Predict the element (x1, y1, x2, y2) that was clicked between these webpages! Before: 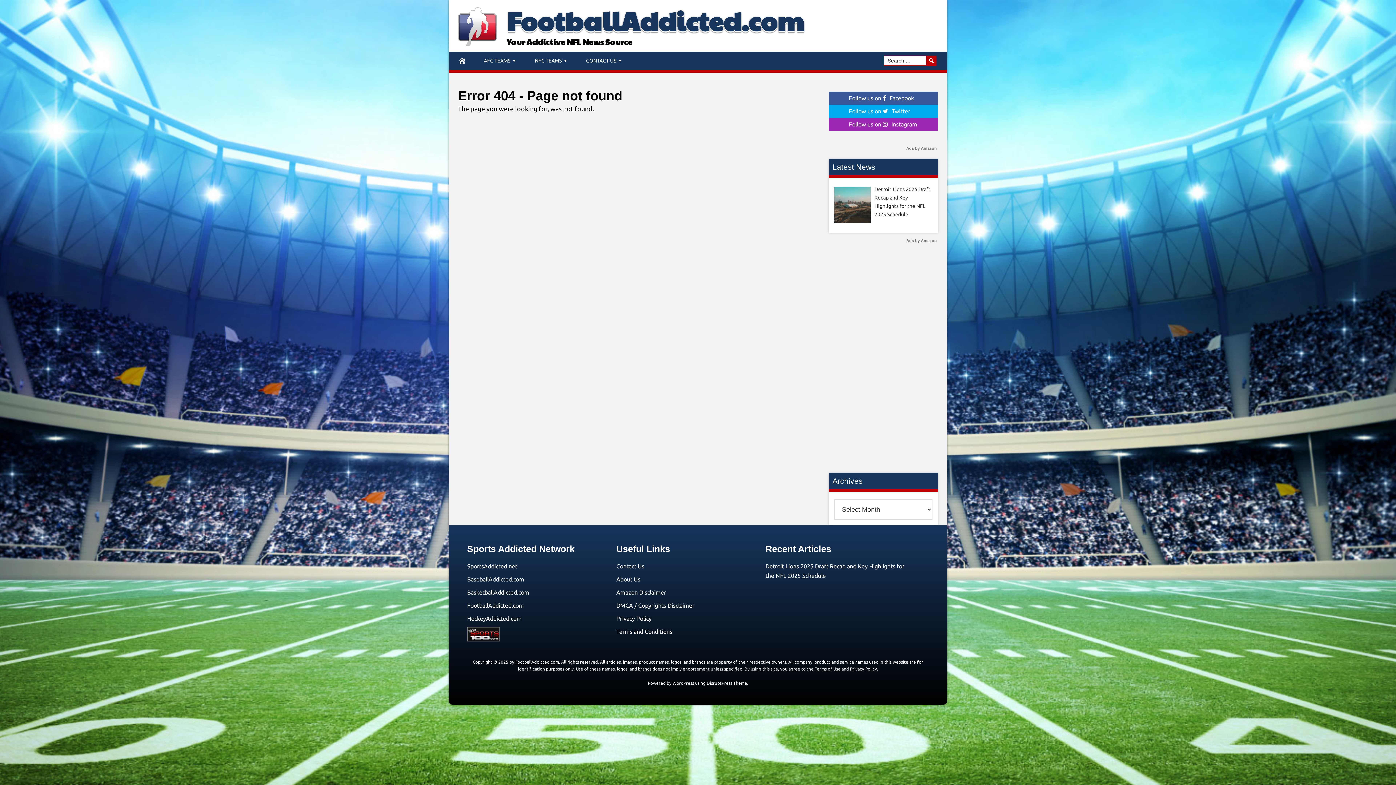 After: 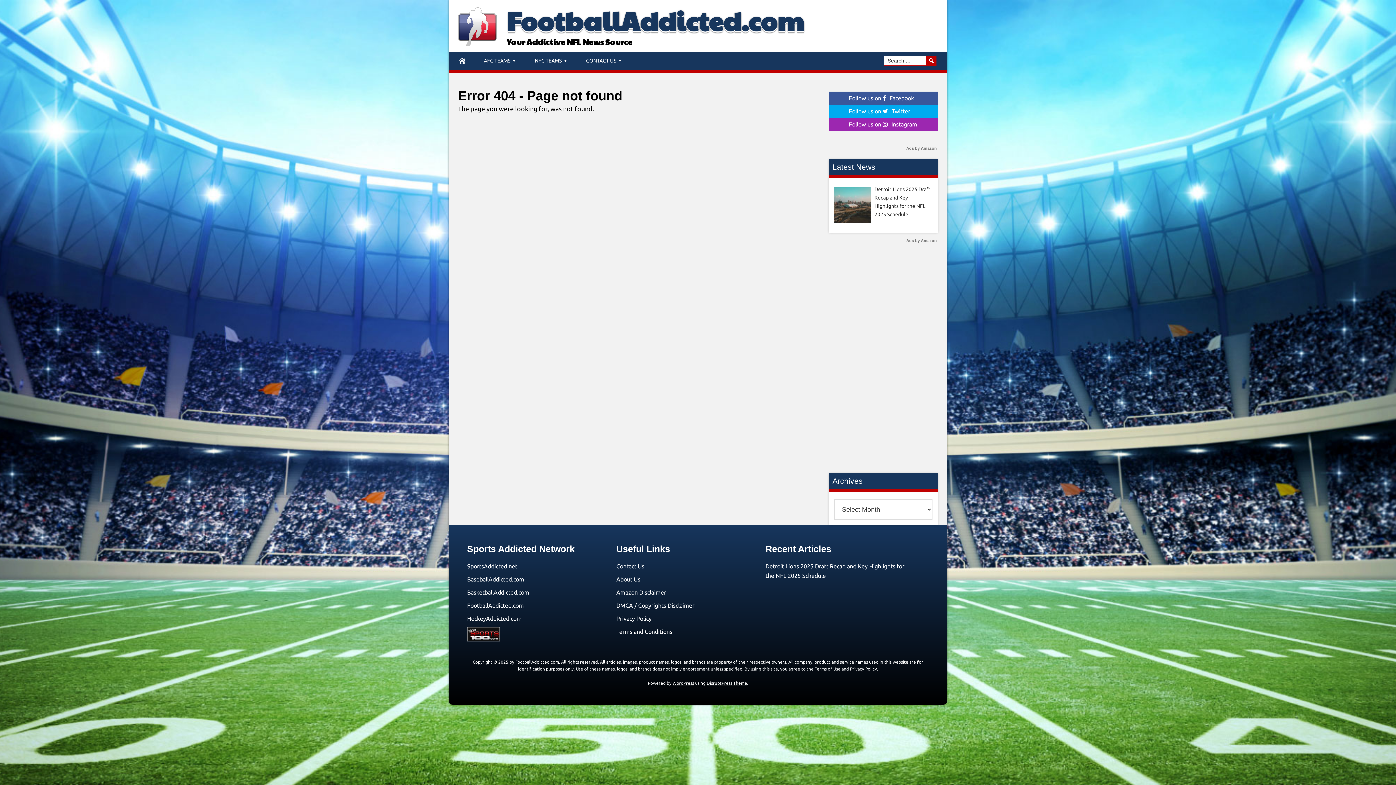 Action: label: Ads by Amazon bbox: (906, 146, 937, 150)